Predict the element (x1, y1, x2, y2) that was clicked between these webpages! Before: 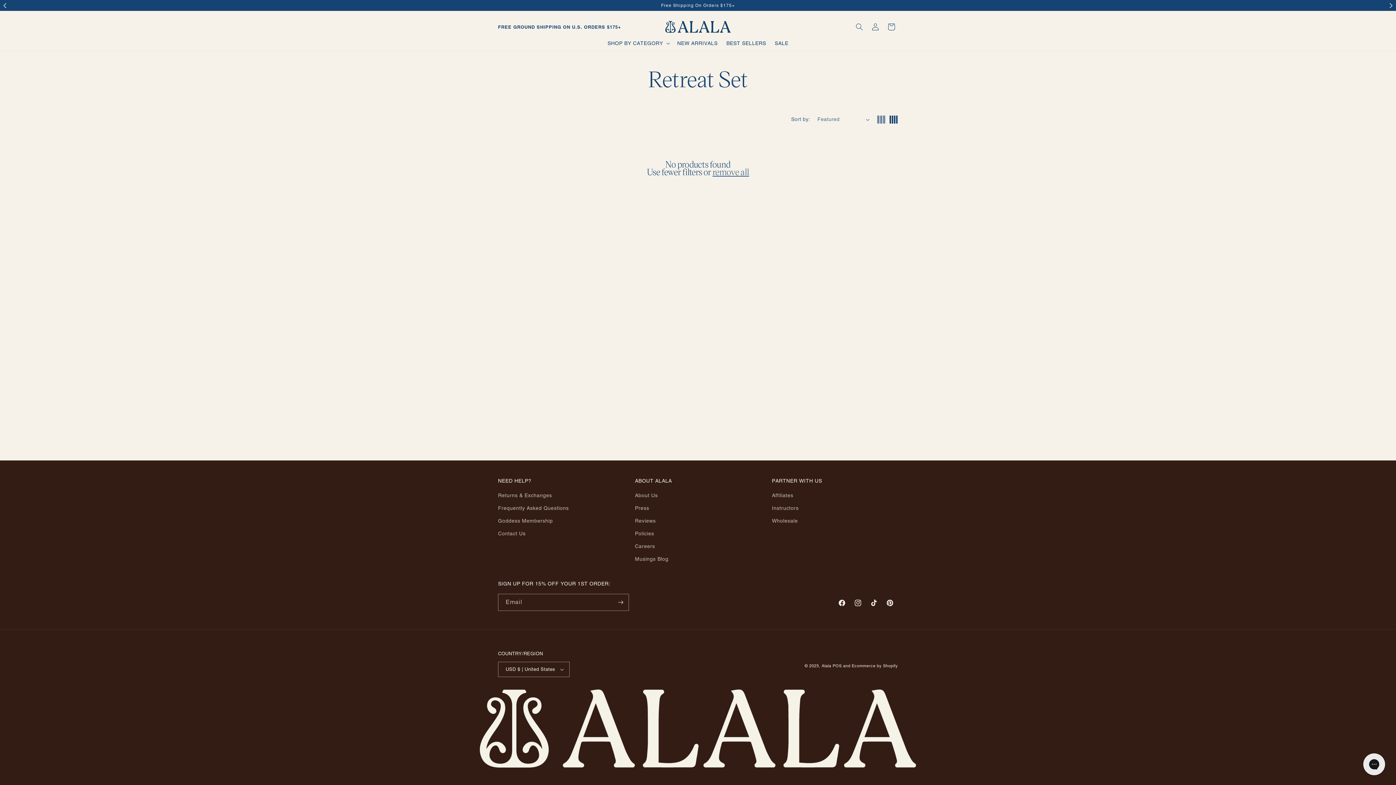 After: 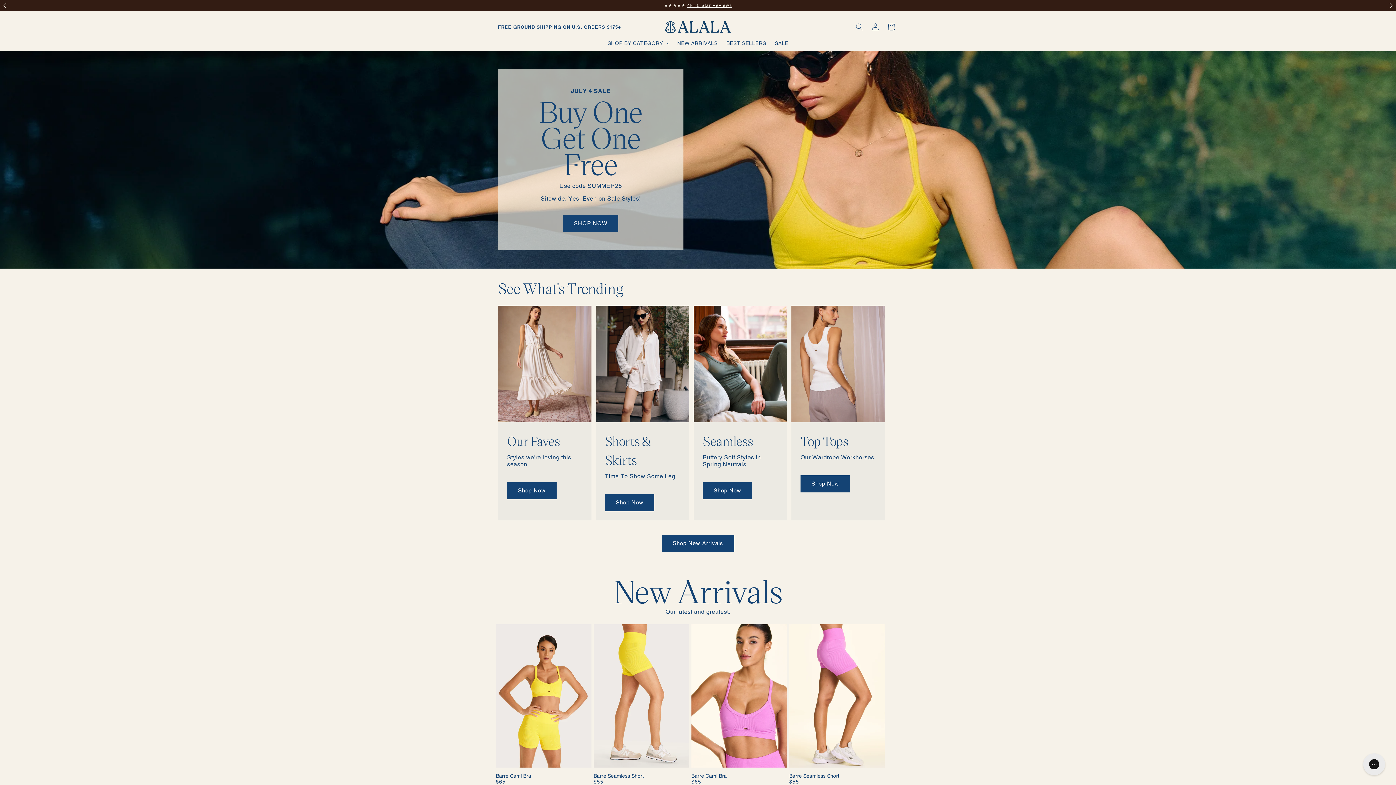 Action: bbox: (821, 663, 831, 668) label: Alala